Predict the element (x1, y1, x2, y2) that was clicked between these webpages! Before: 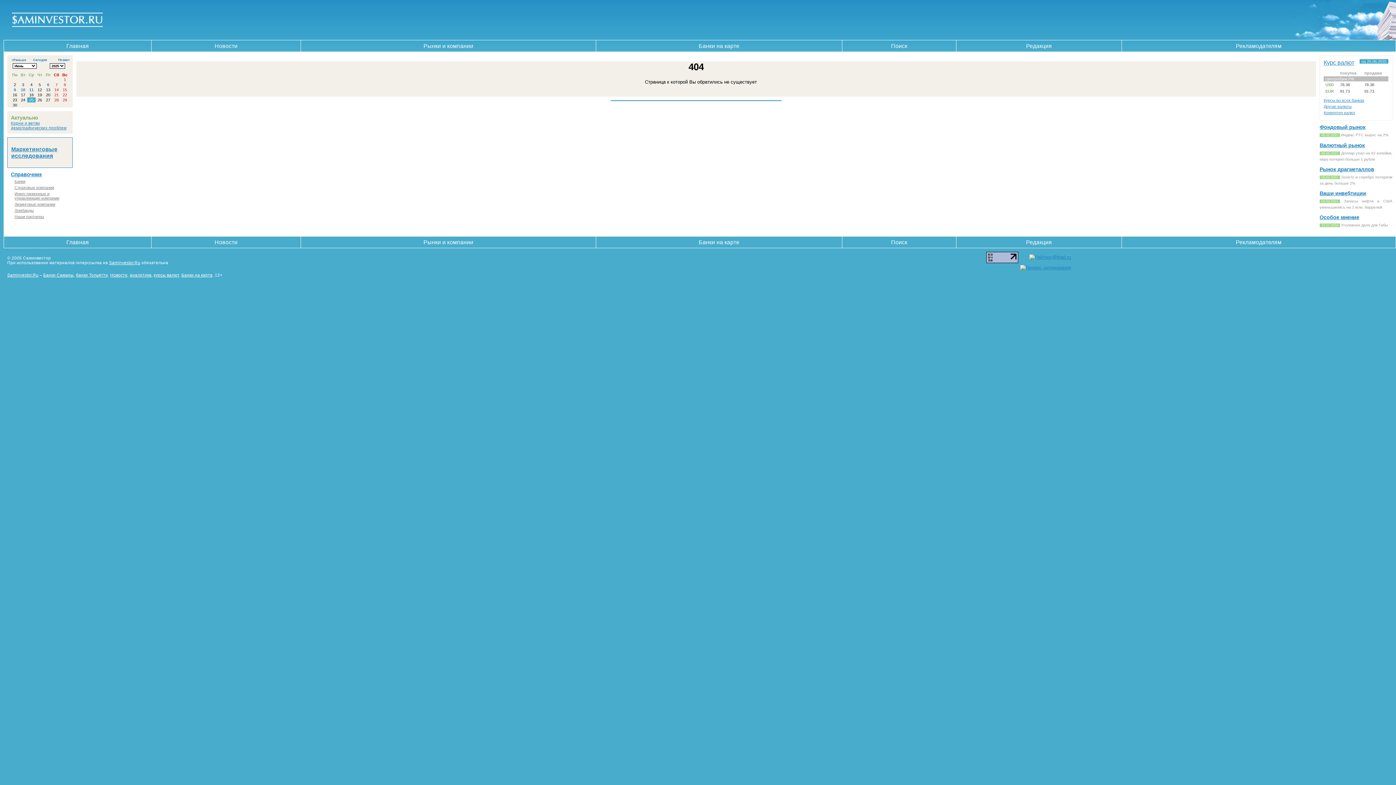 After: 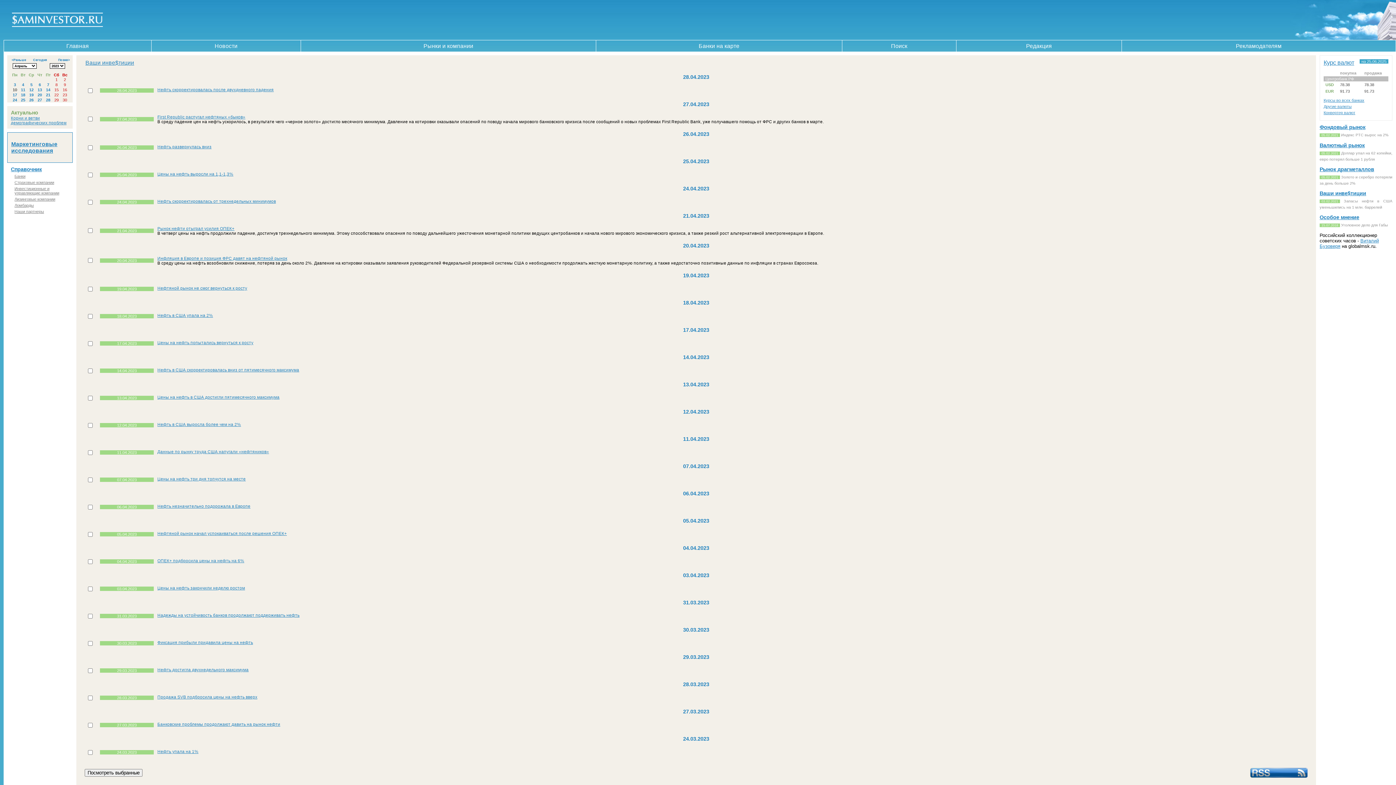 Action: bbox: (1320, 190, 1366, 196) label: Ваши инве$тиции